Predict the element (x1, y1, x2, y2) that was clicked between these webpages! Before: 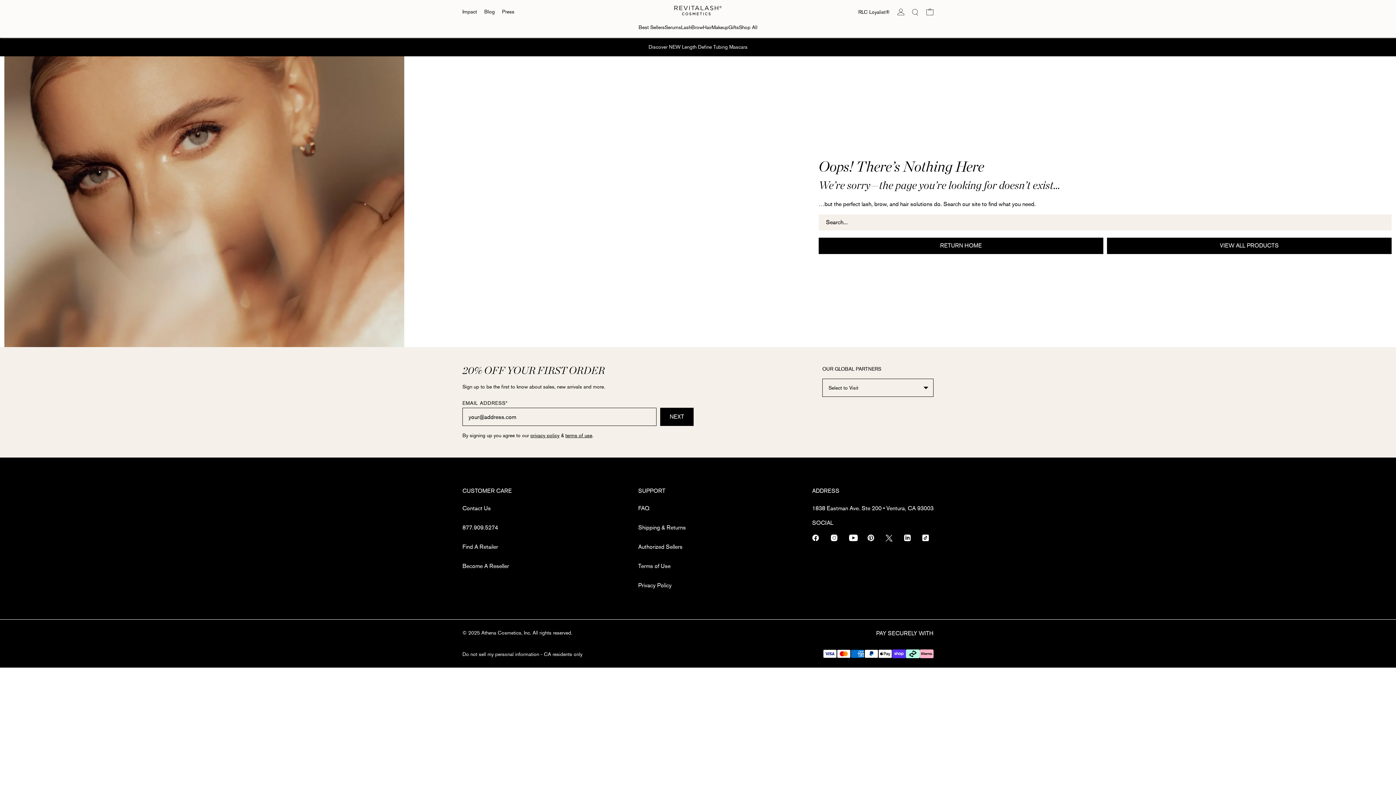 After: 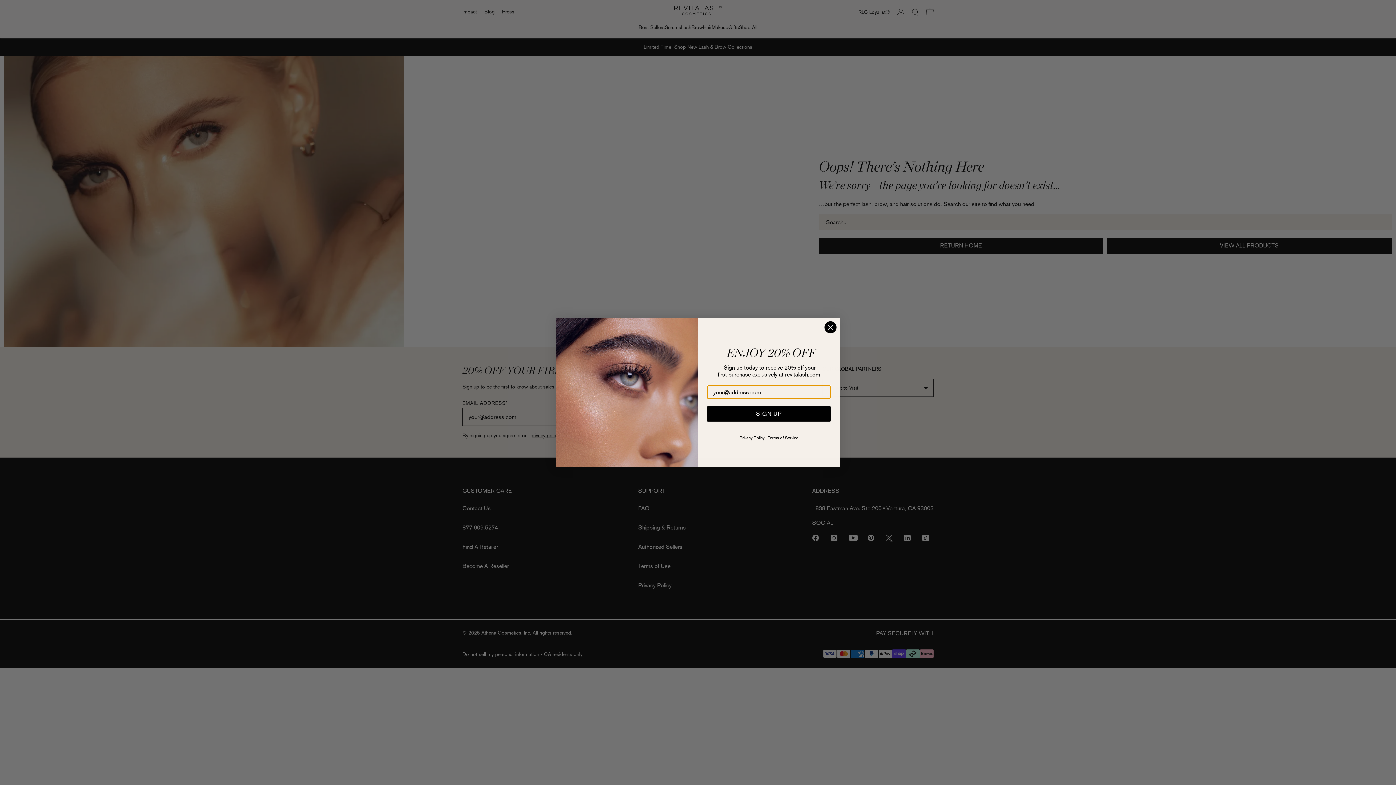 Action: bbox: (849, 533, 860, 542) label: YouTube